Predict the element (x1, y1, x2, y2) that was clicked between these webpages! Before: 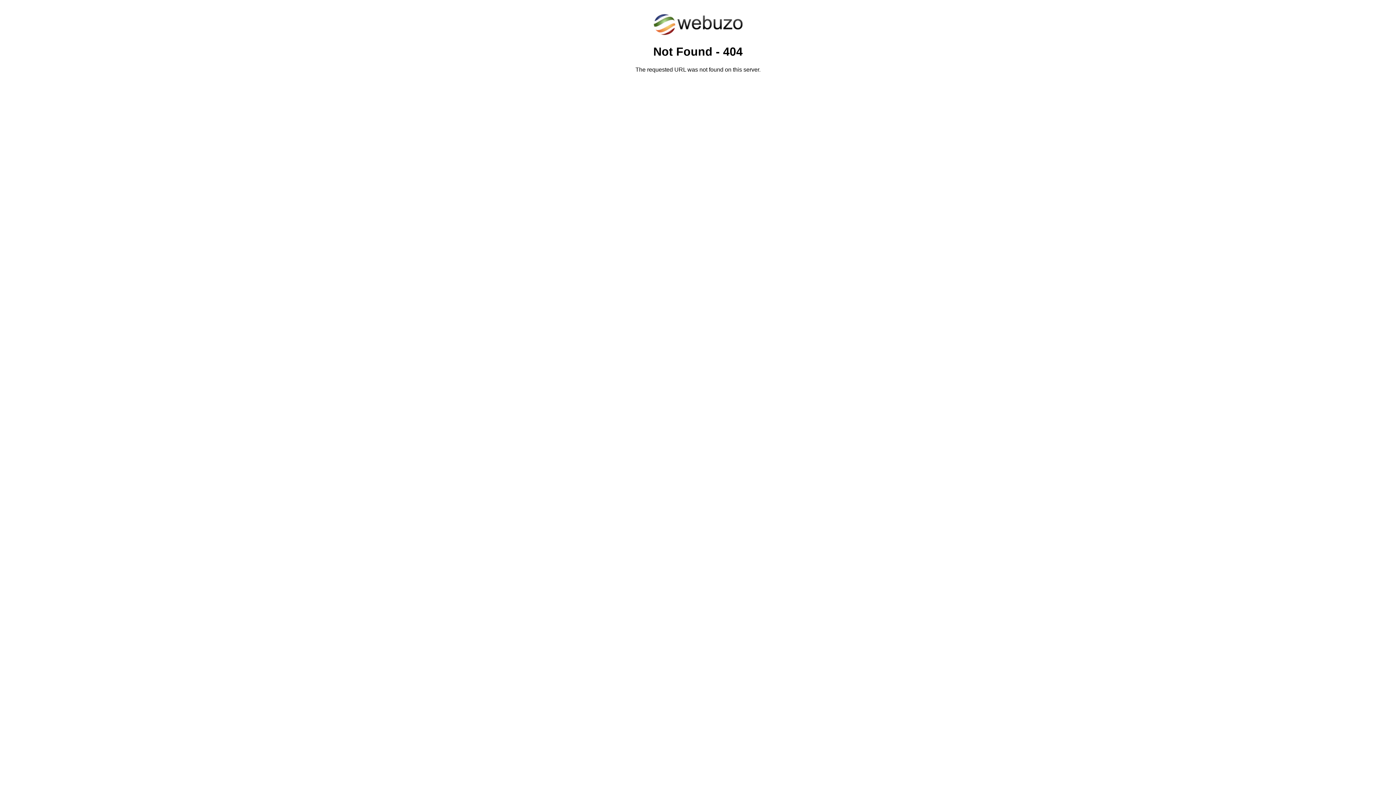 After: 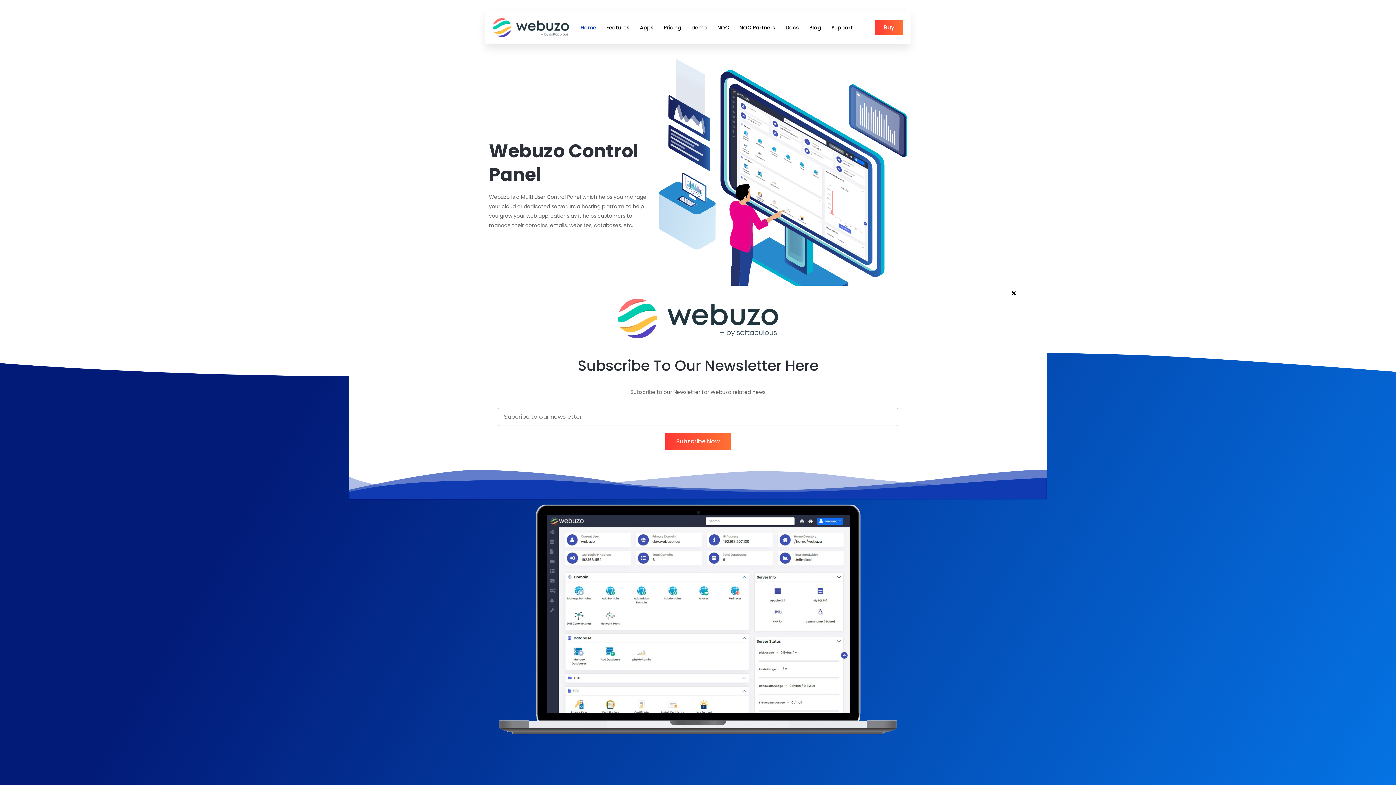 Action: bbox: (652, 30, 743, 37)